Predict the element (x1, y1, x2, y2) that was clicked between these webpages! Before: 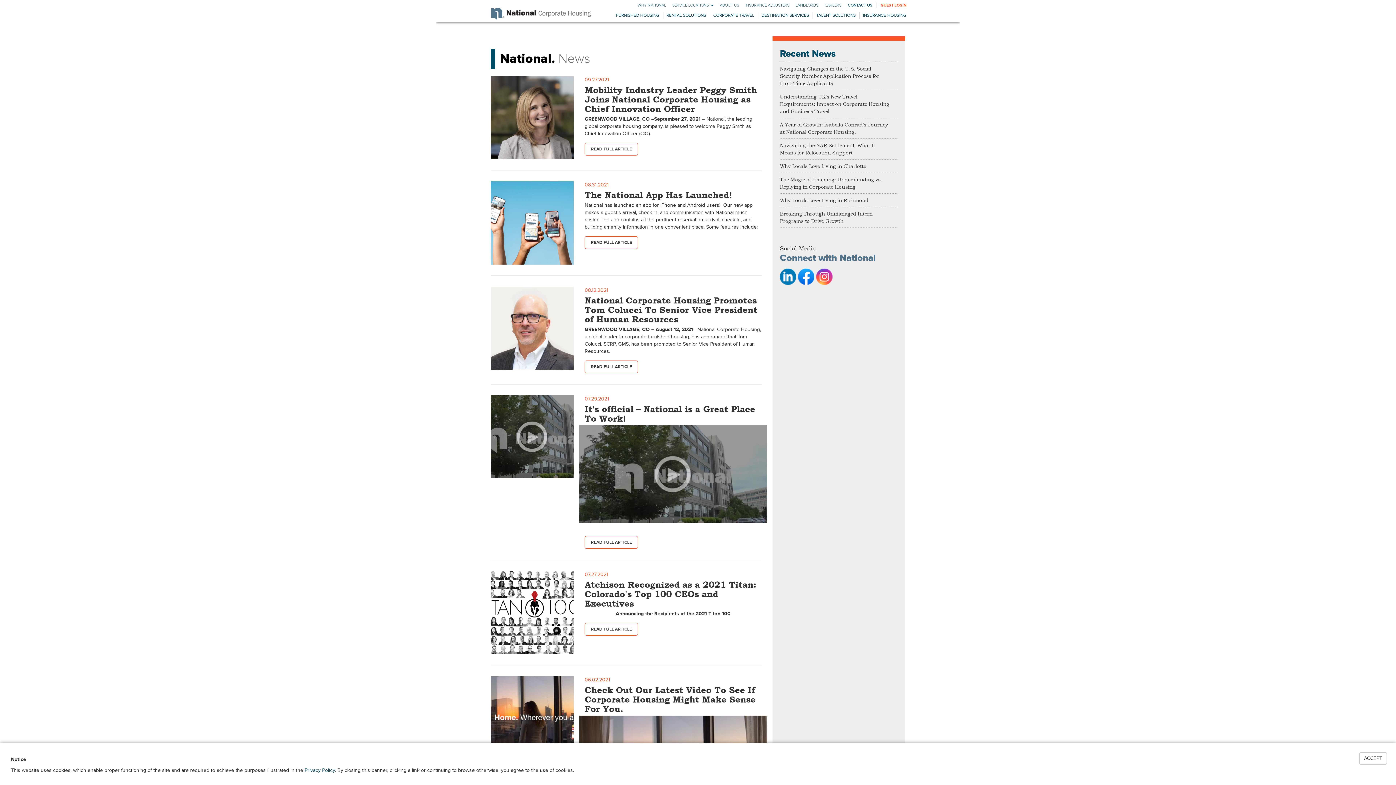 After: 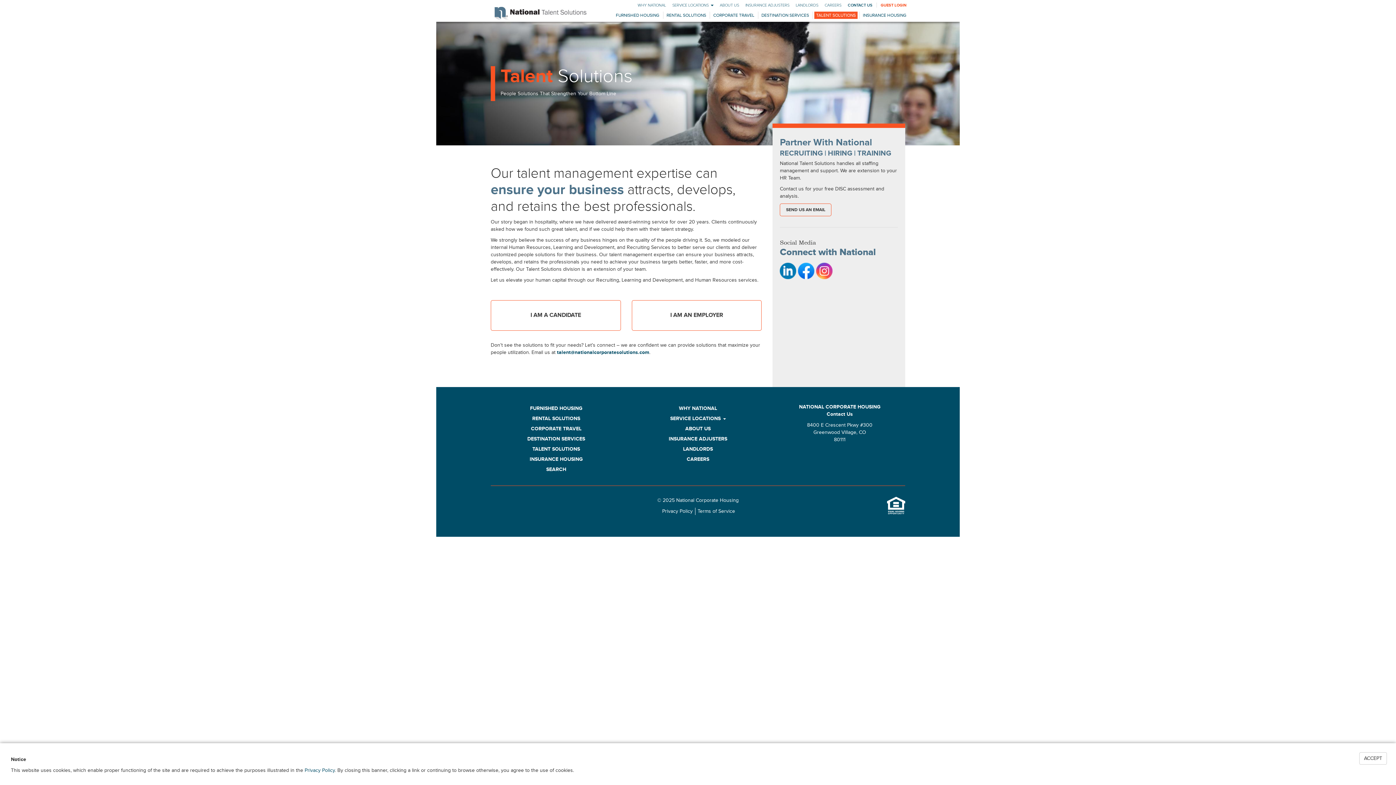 Action: bbox: (814, 11, 857, 18) label: TALENT SOLUTIONS